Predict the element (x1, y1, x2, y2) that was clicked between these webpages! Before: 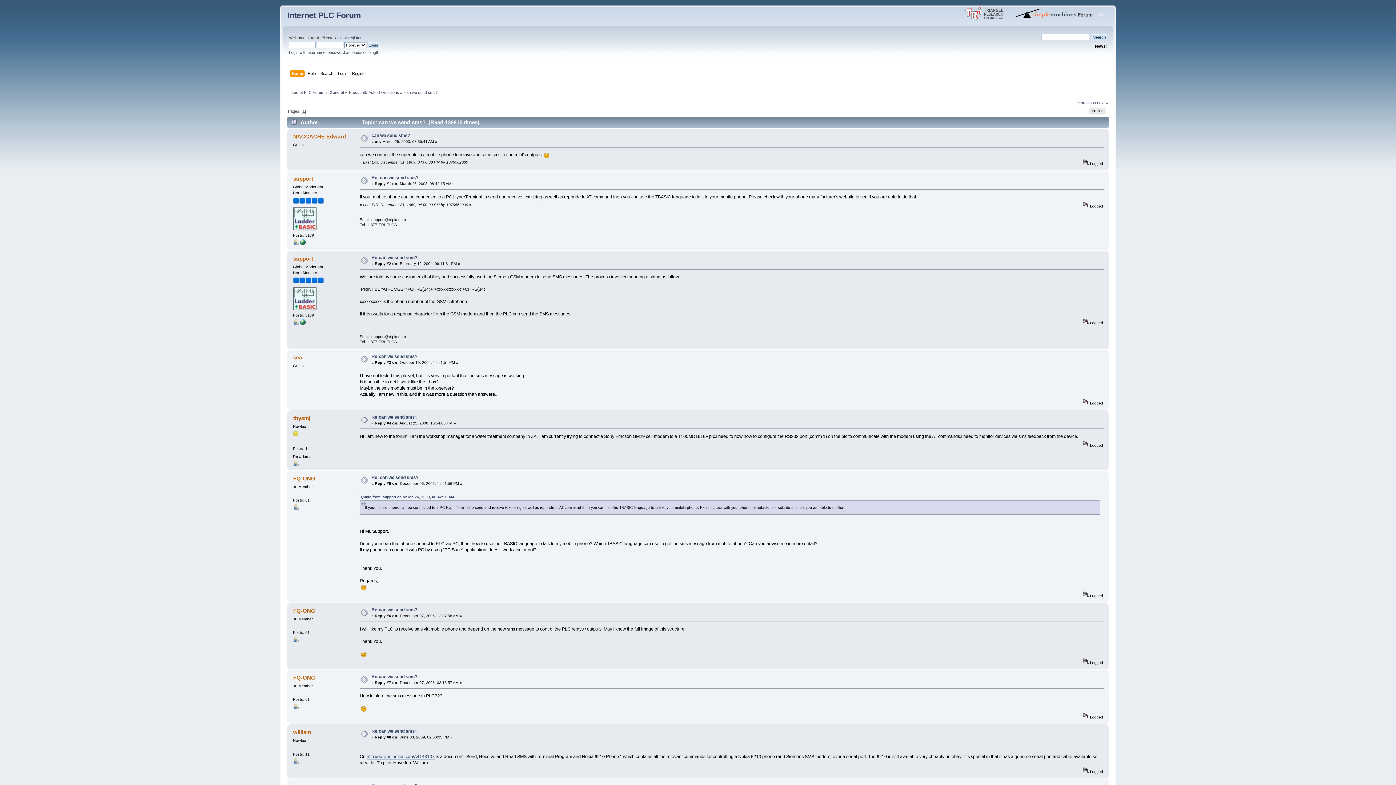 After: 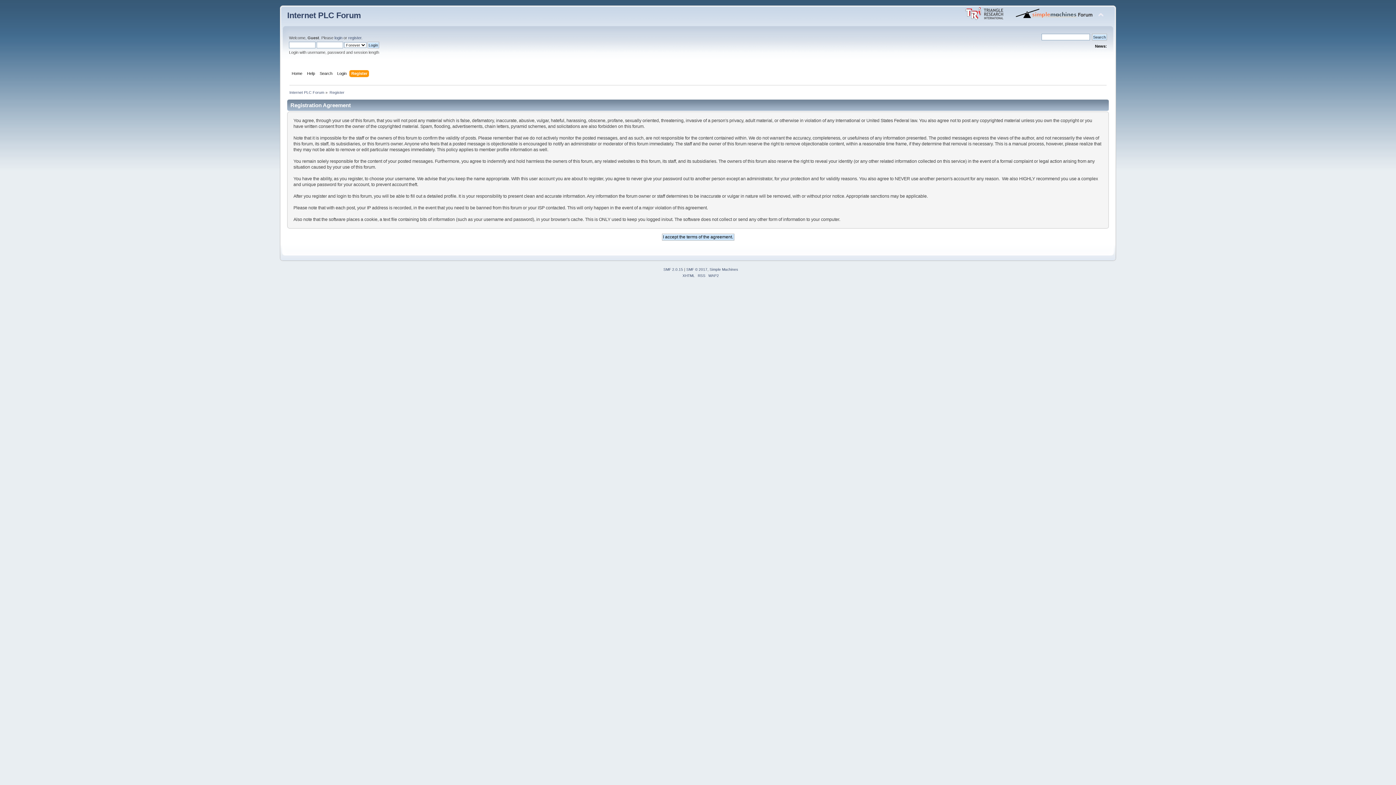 Action: label: Register bbox: (352, 70, 368, 78)